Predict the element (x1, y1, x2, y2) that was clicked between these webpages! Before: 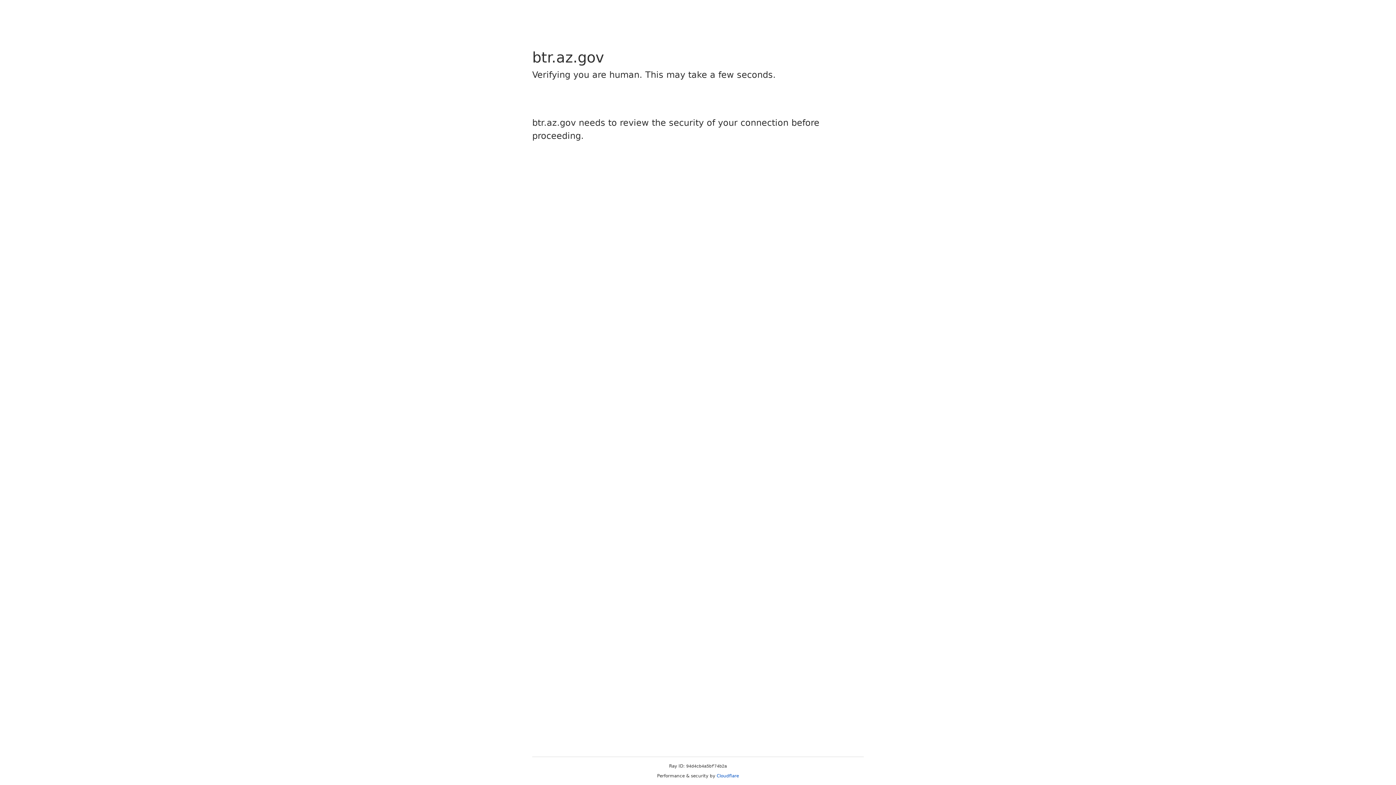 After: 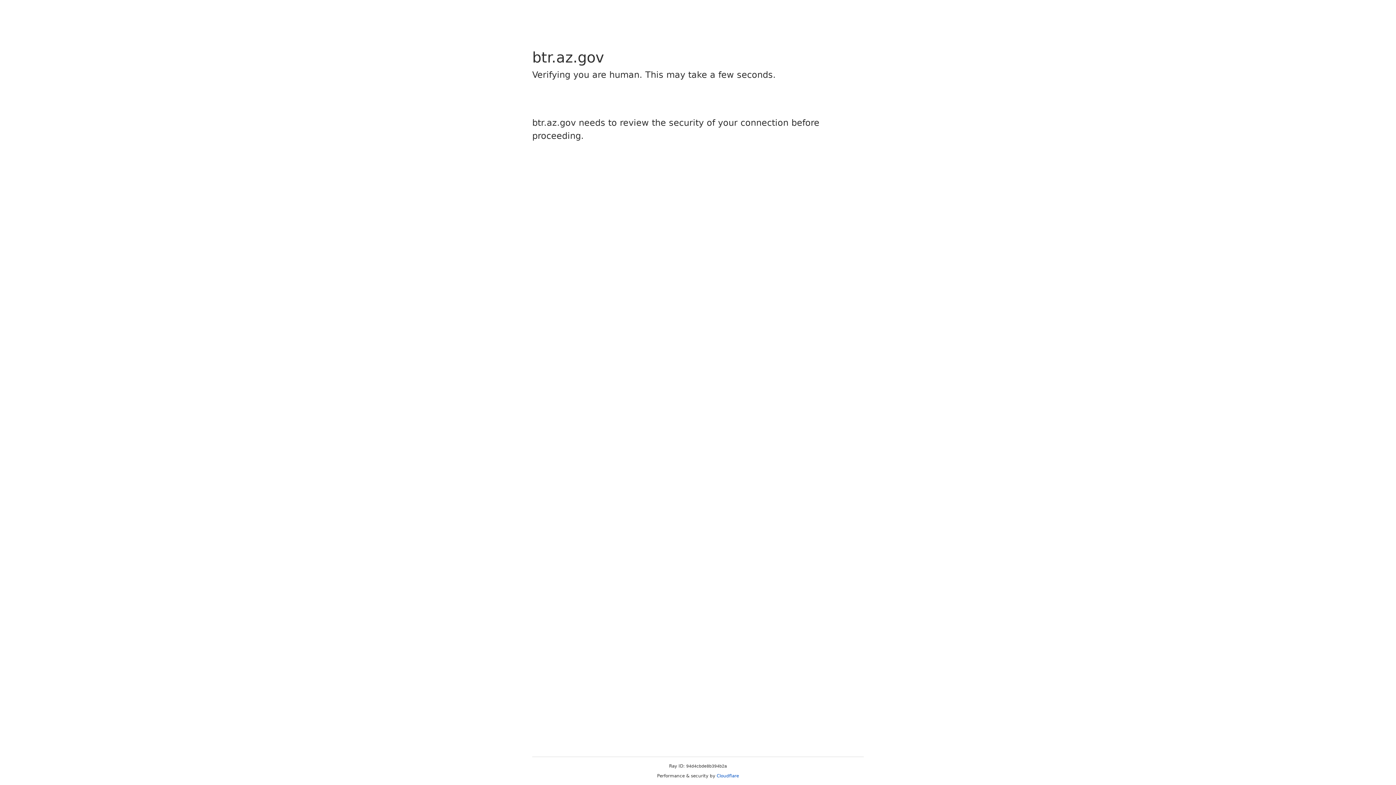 Action: label: Cloudflare bbox: (716, 773, 739, 778)